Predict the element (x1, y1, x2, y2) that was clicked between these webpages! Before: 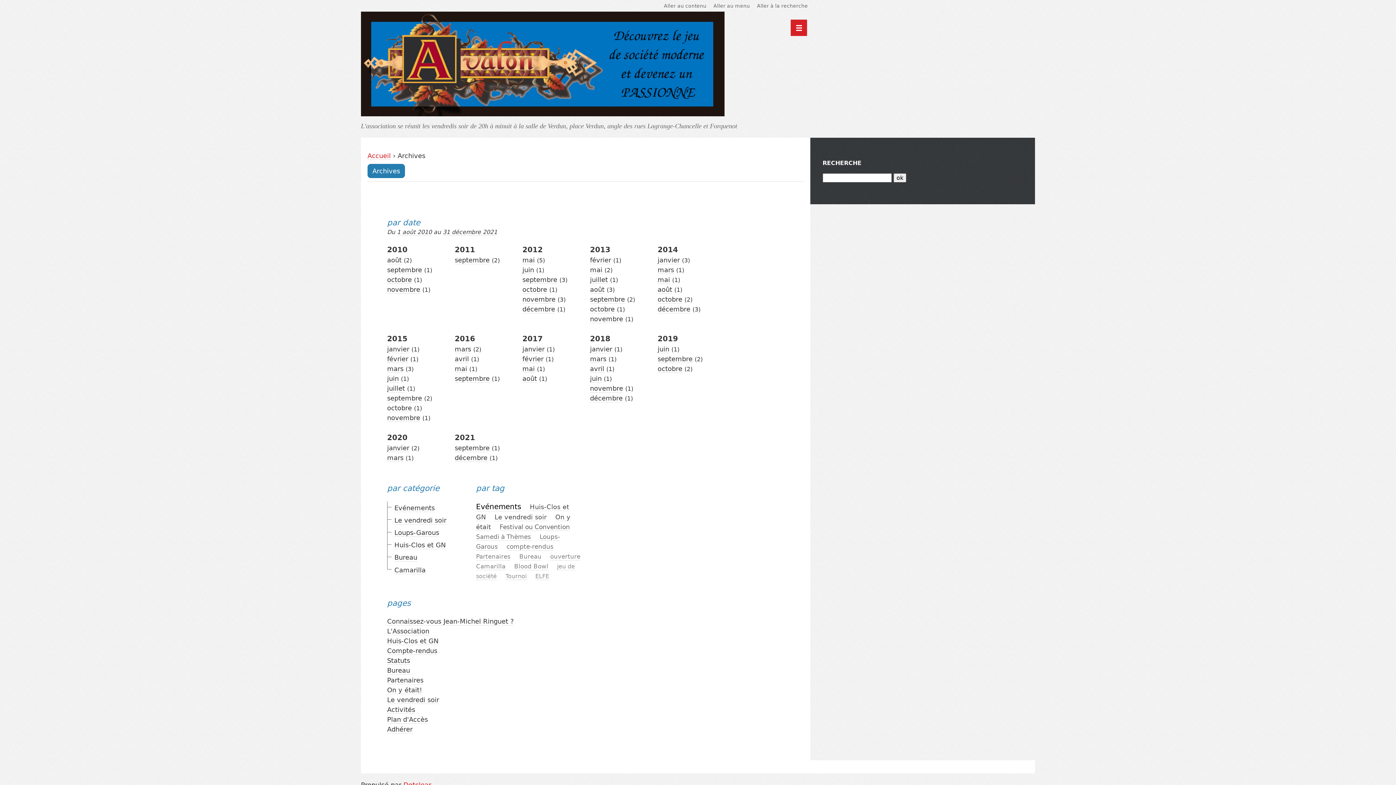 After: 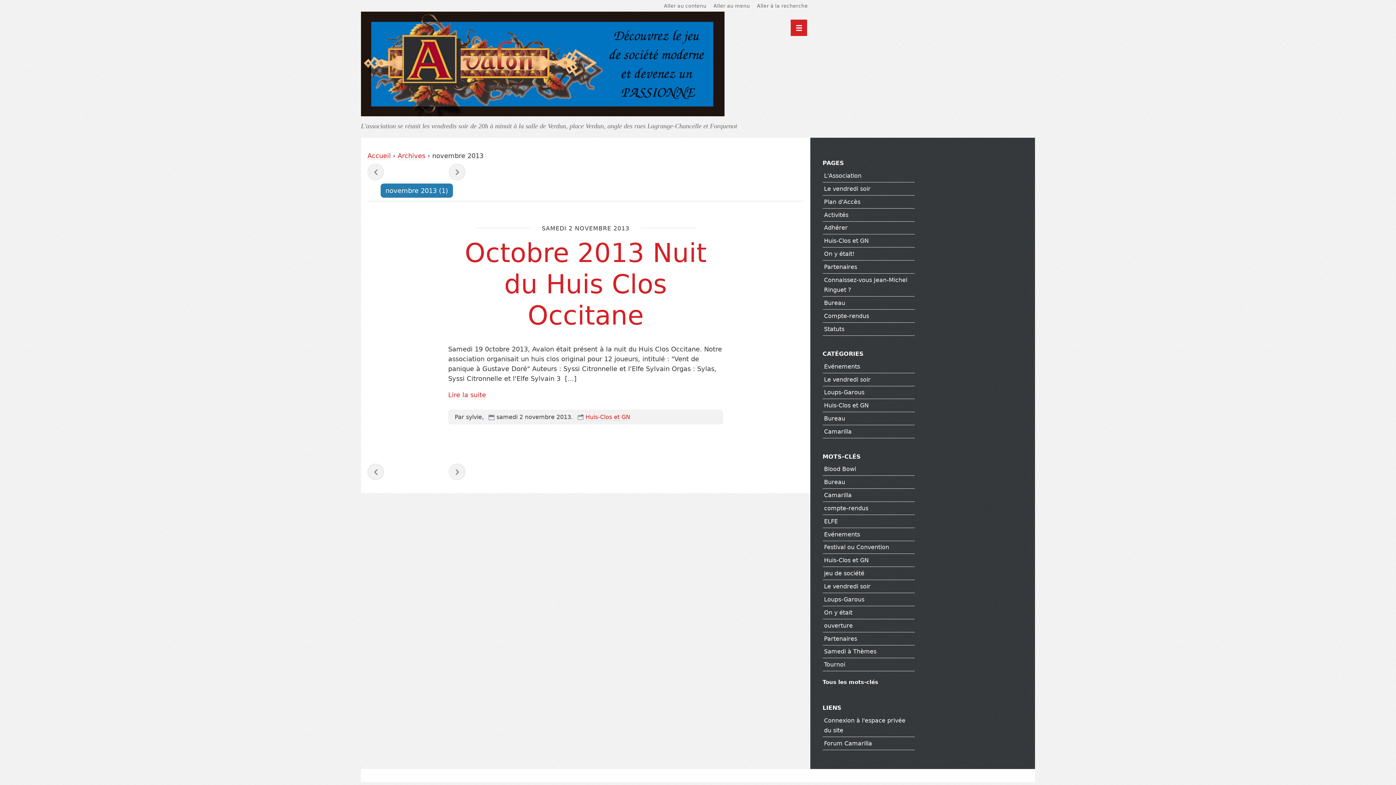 Action: label: novembre bbox: (590, 315, 623, 323)